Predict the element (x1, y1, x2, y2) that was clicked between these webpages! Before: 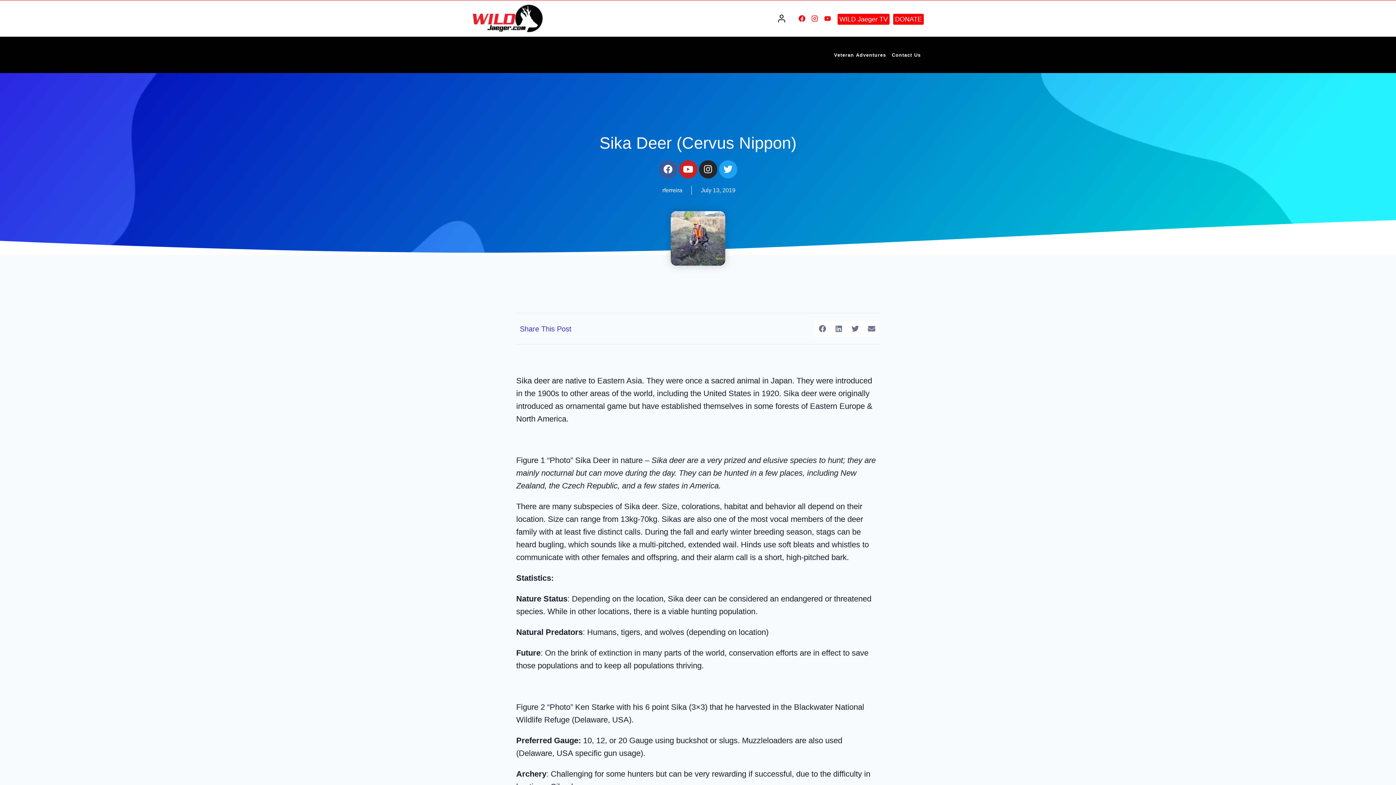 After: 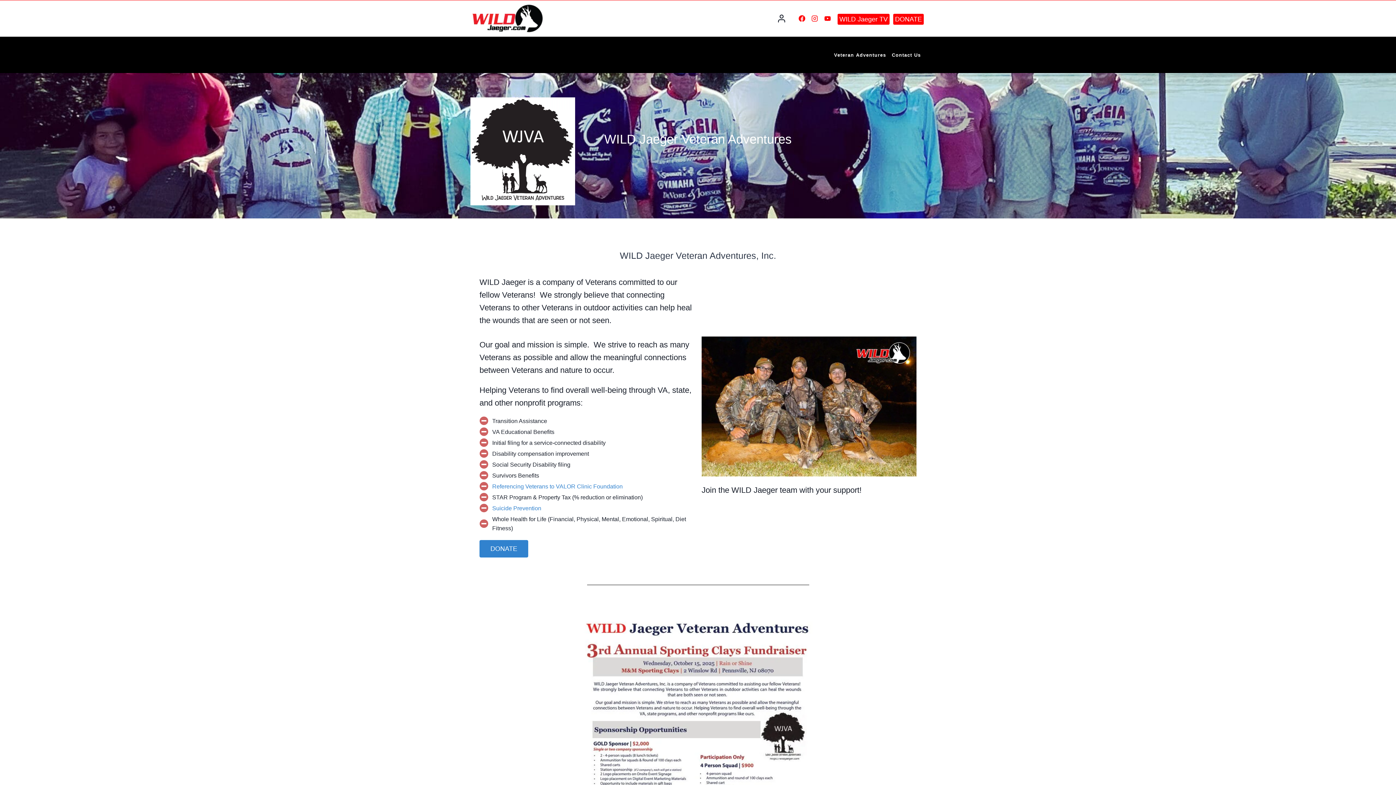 Action: bbox: (472, 4, 542, 32)